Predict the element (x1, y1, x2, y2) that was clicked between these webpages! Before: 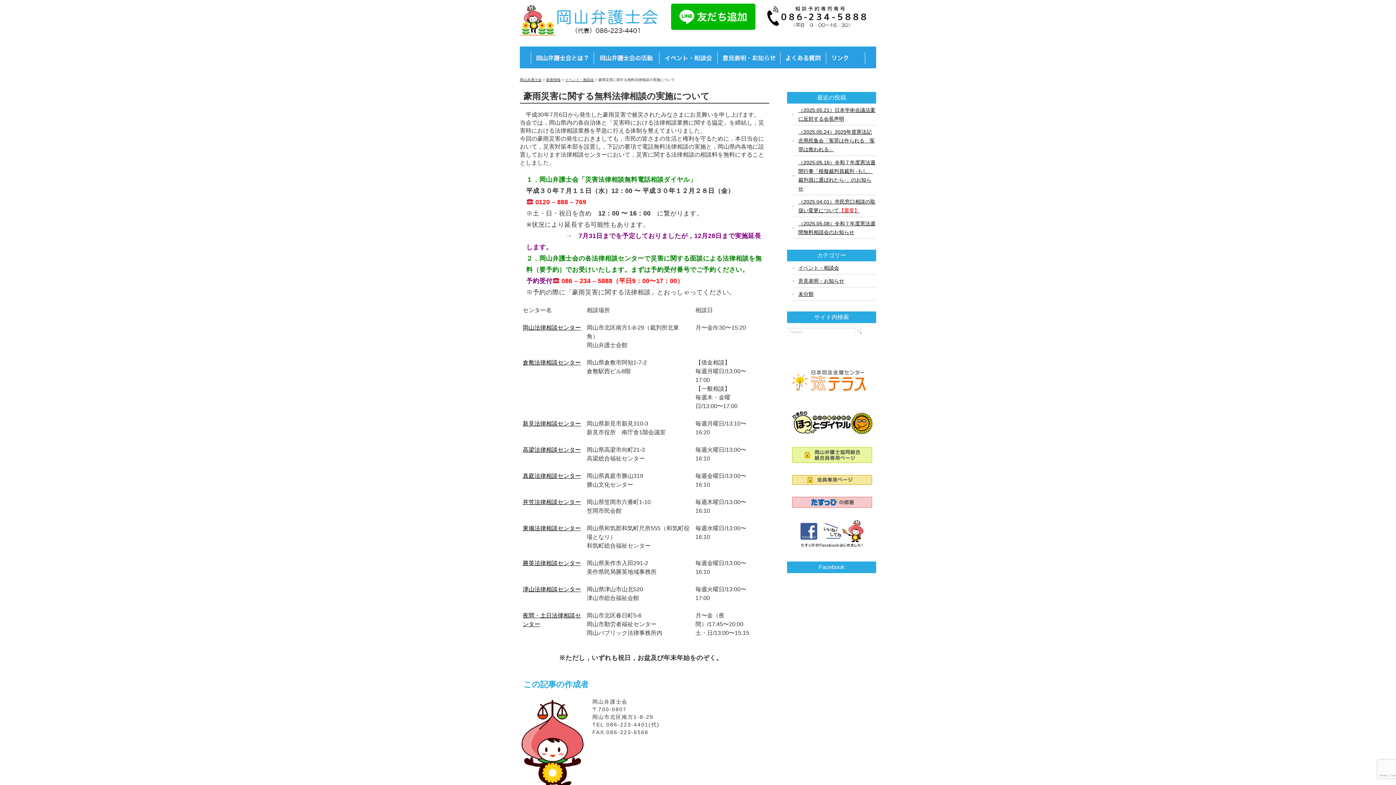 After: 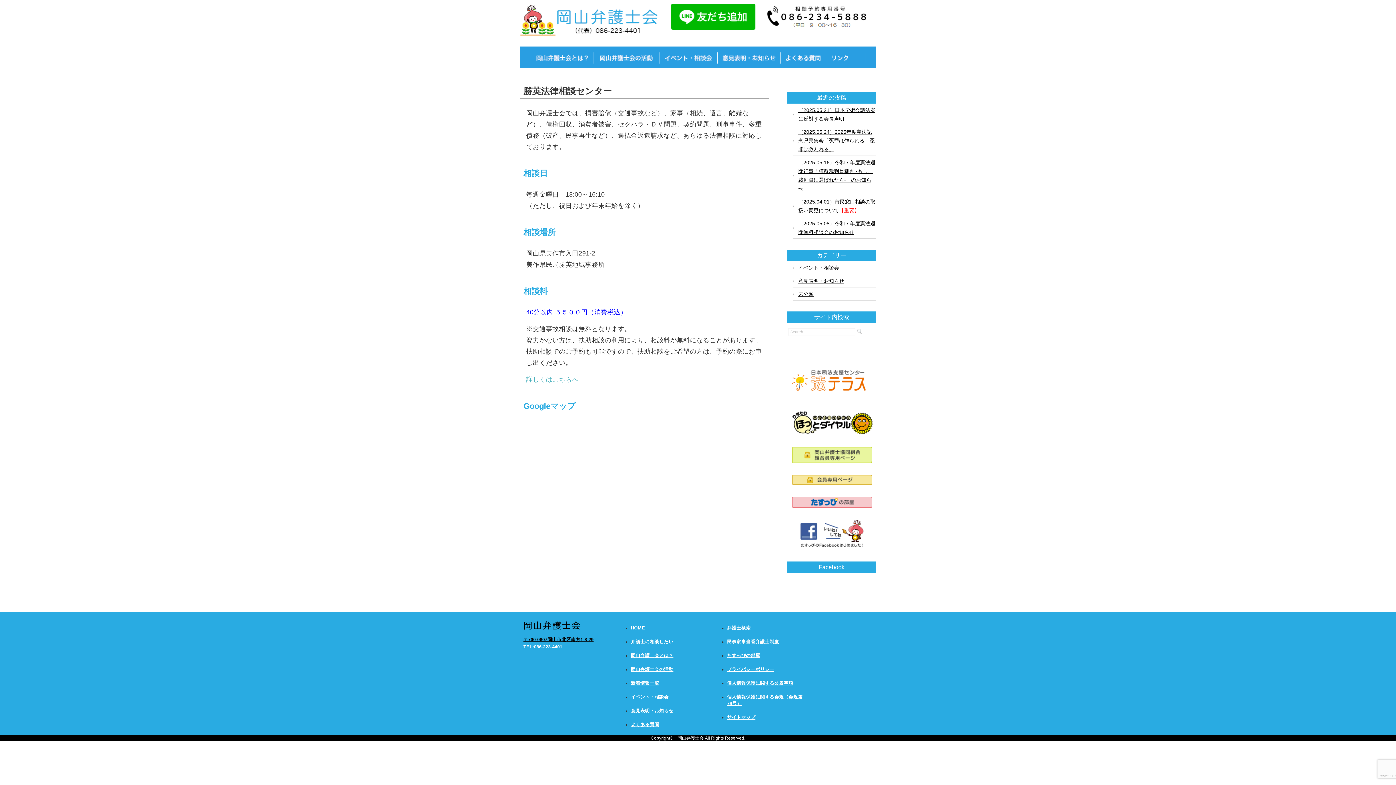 Action: bbox: (522, 560, 581, 566) label: 勝英法律相談センター